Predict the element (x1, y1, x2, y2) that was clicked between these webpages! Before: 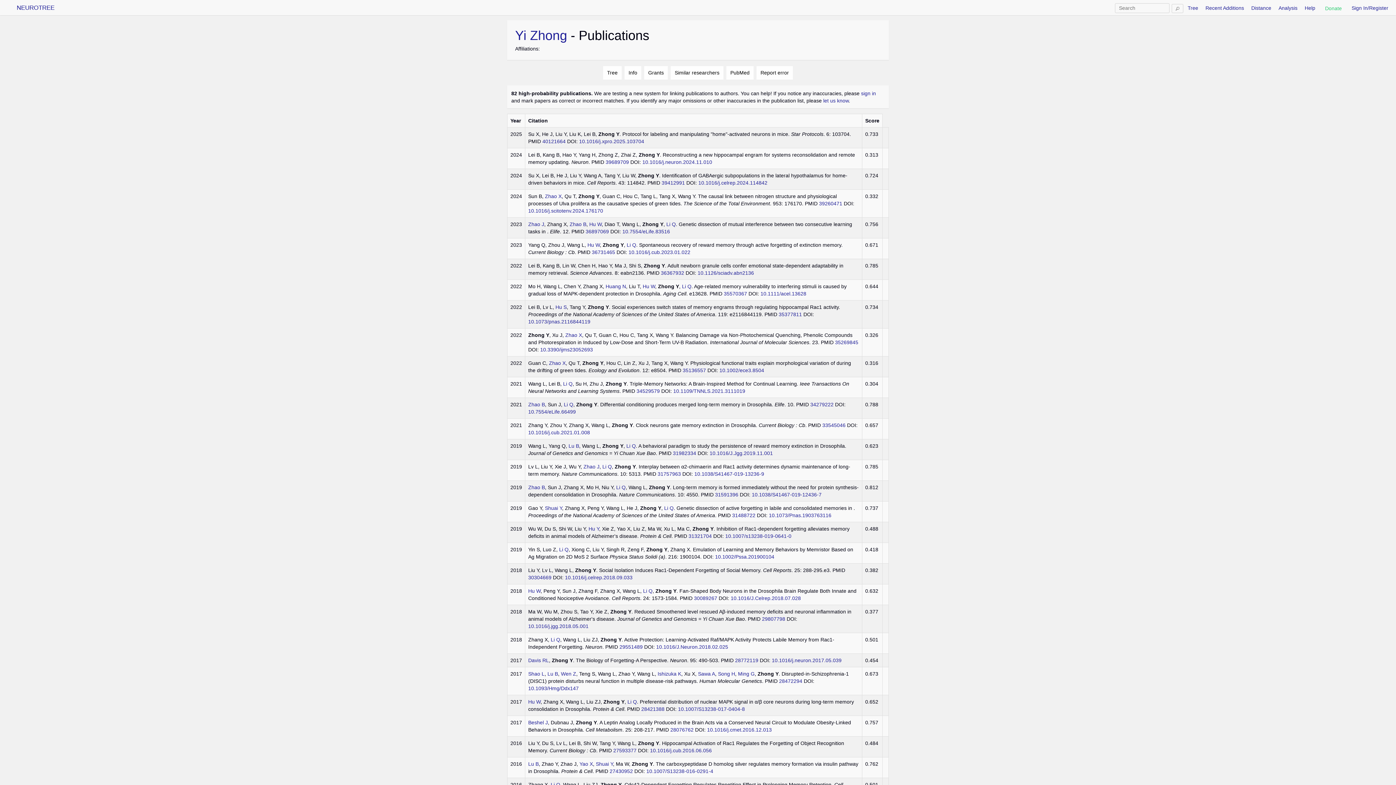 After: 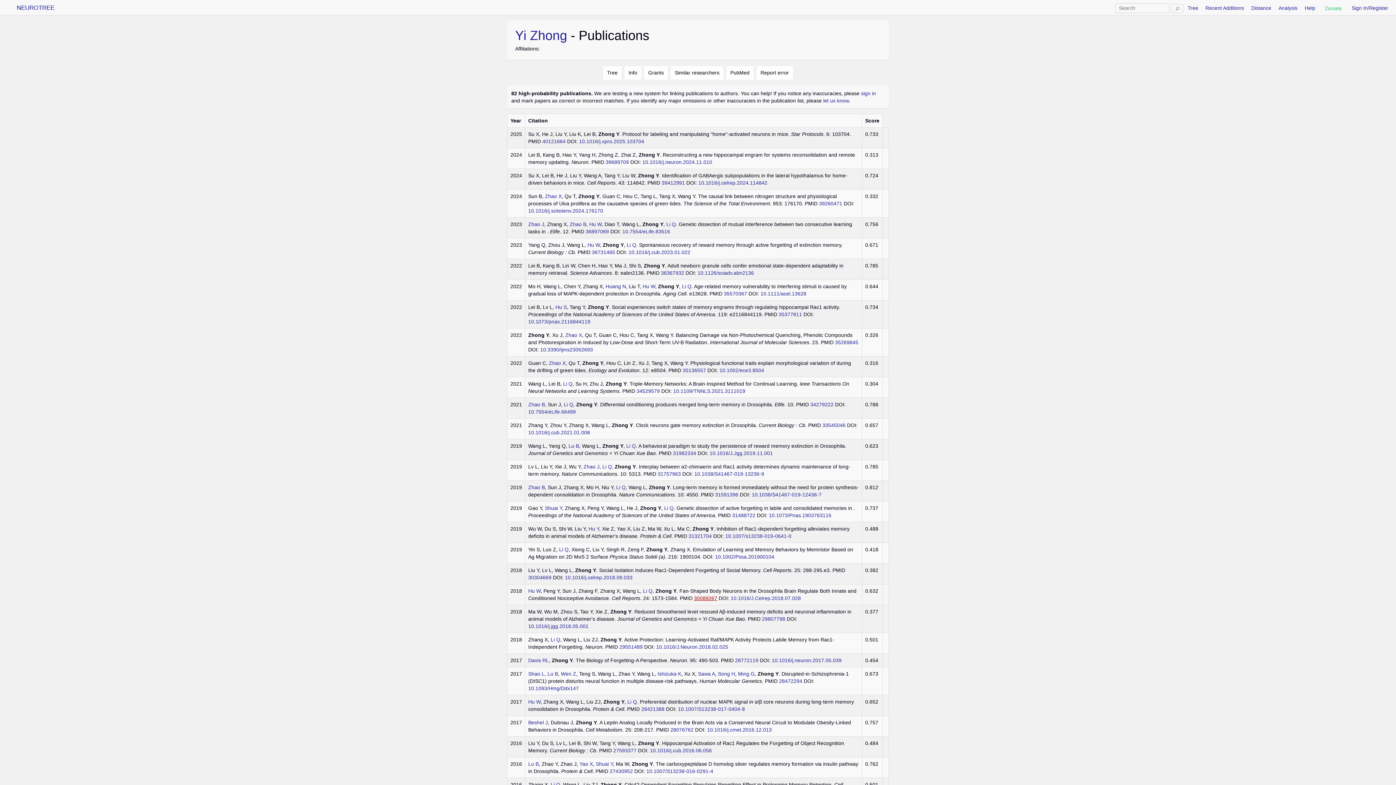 Action: label: 30089267 bbox: (694, 595, 717, 601)